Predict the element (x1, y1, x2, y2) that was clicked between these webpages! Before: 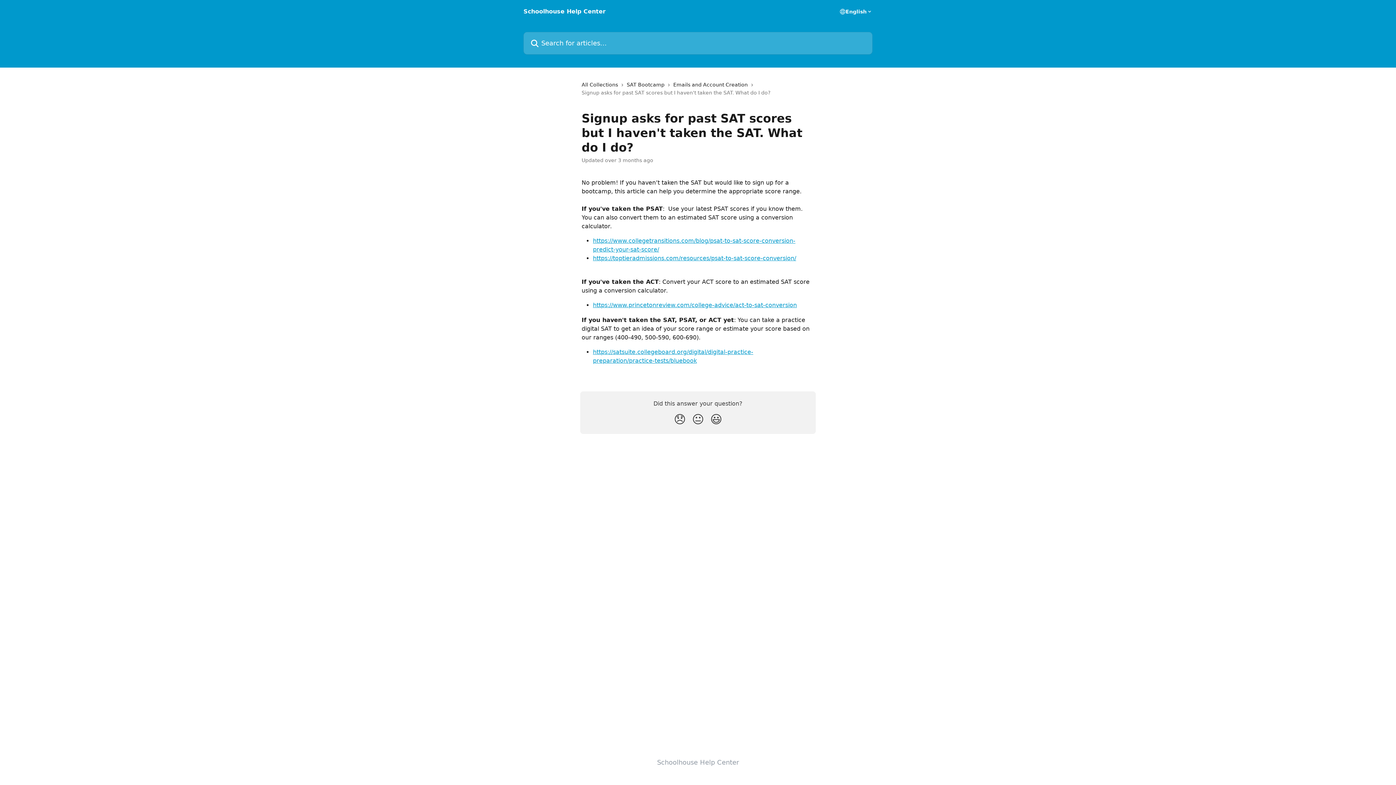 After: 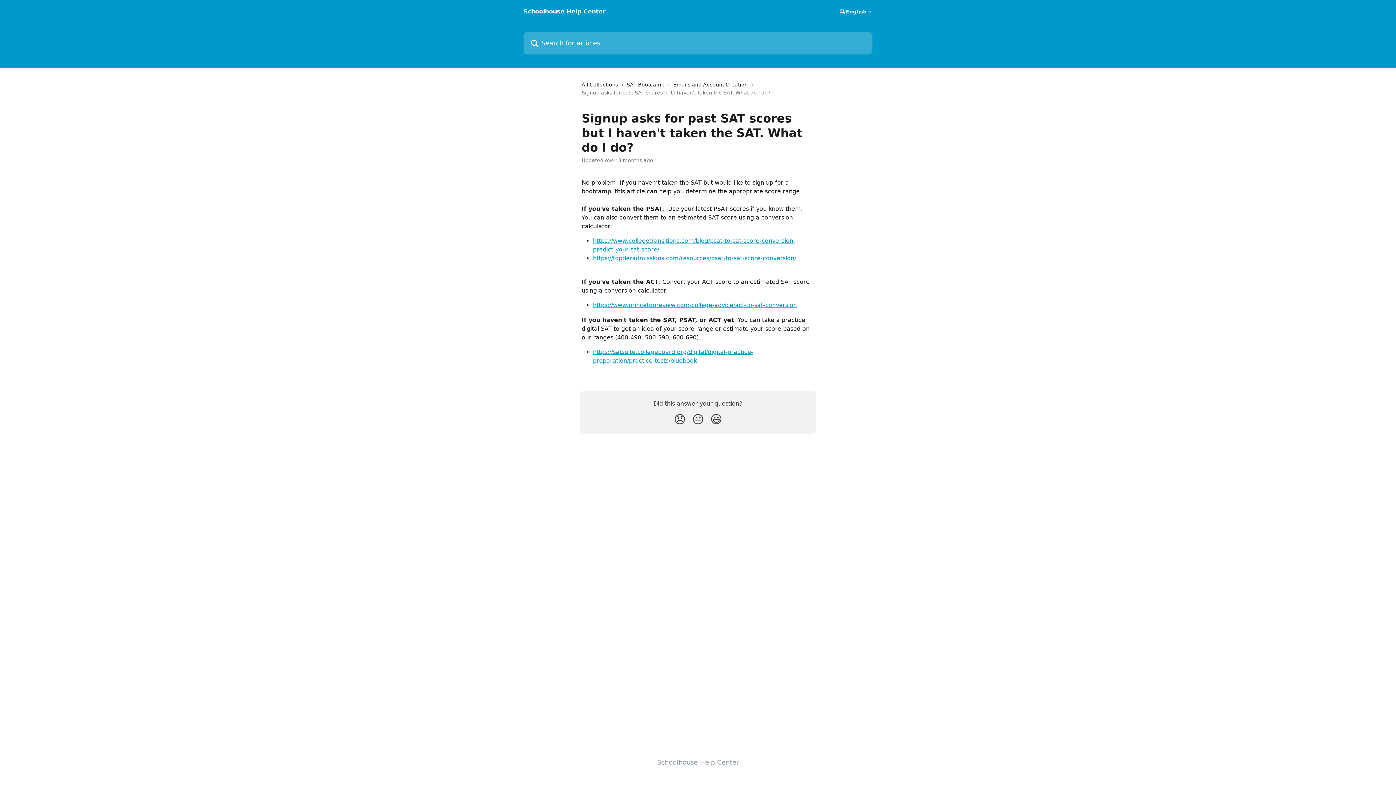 Action: label: https://toptieradmissions.com/resources/psat-to-sat-score-conversion/ bbox: (593, 255, 796, 261)